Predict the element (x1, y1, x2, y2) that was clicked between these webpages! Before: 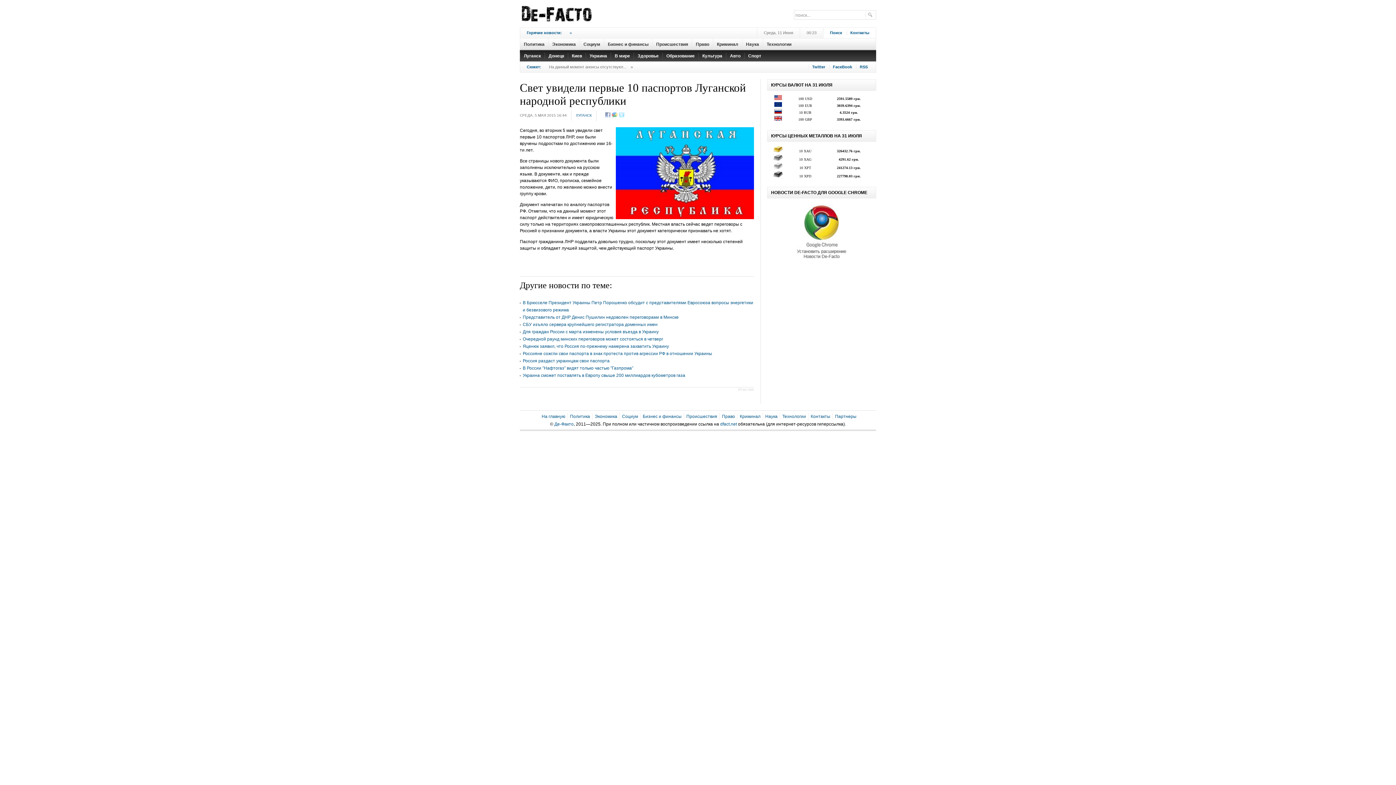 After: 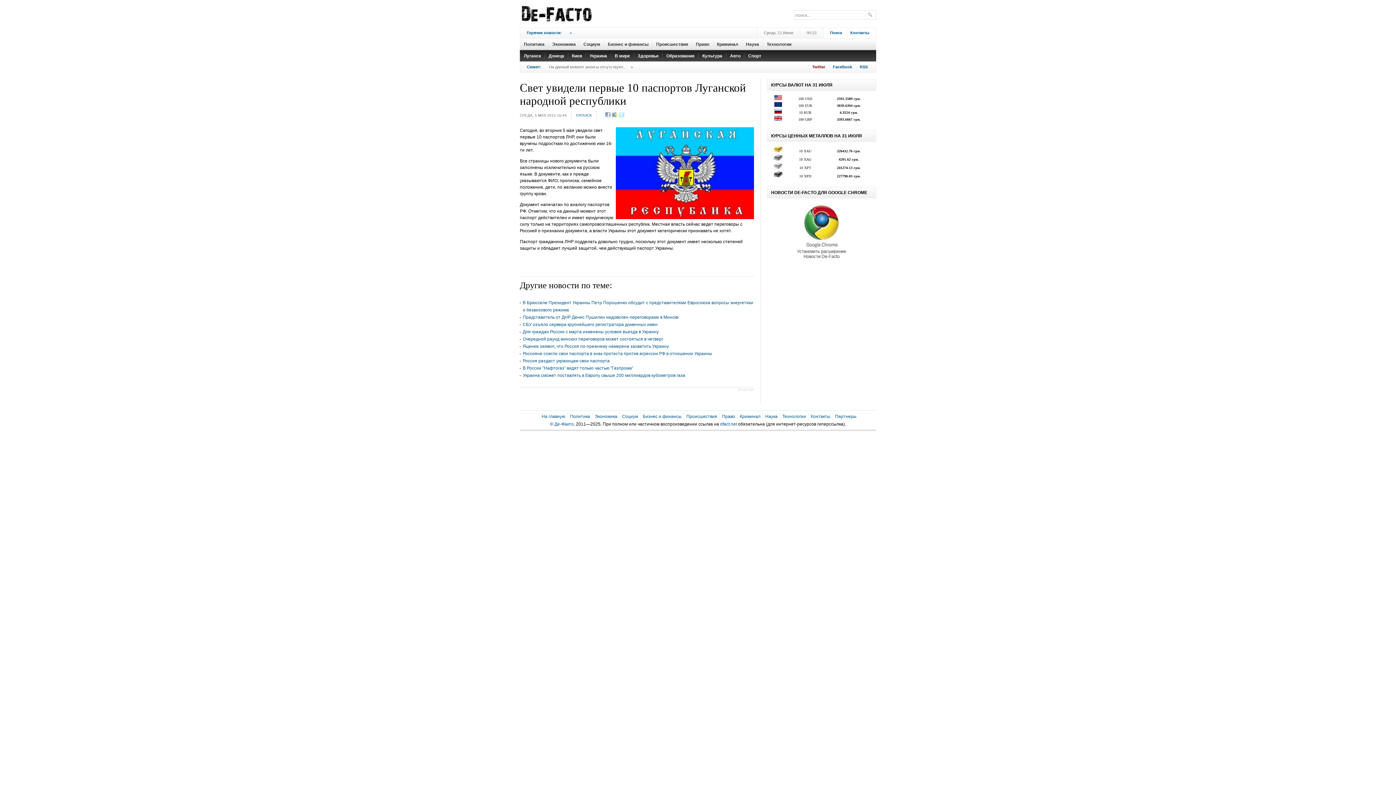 Action: bbox: (808, 64, 825, 69) label: Twitter